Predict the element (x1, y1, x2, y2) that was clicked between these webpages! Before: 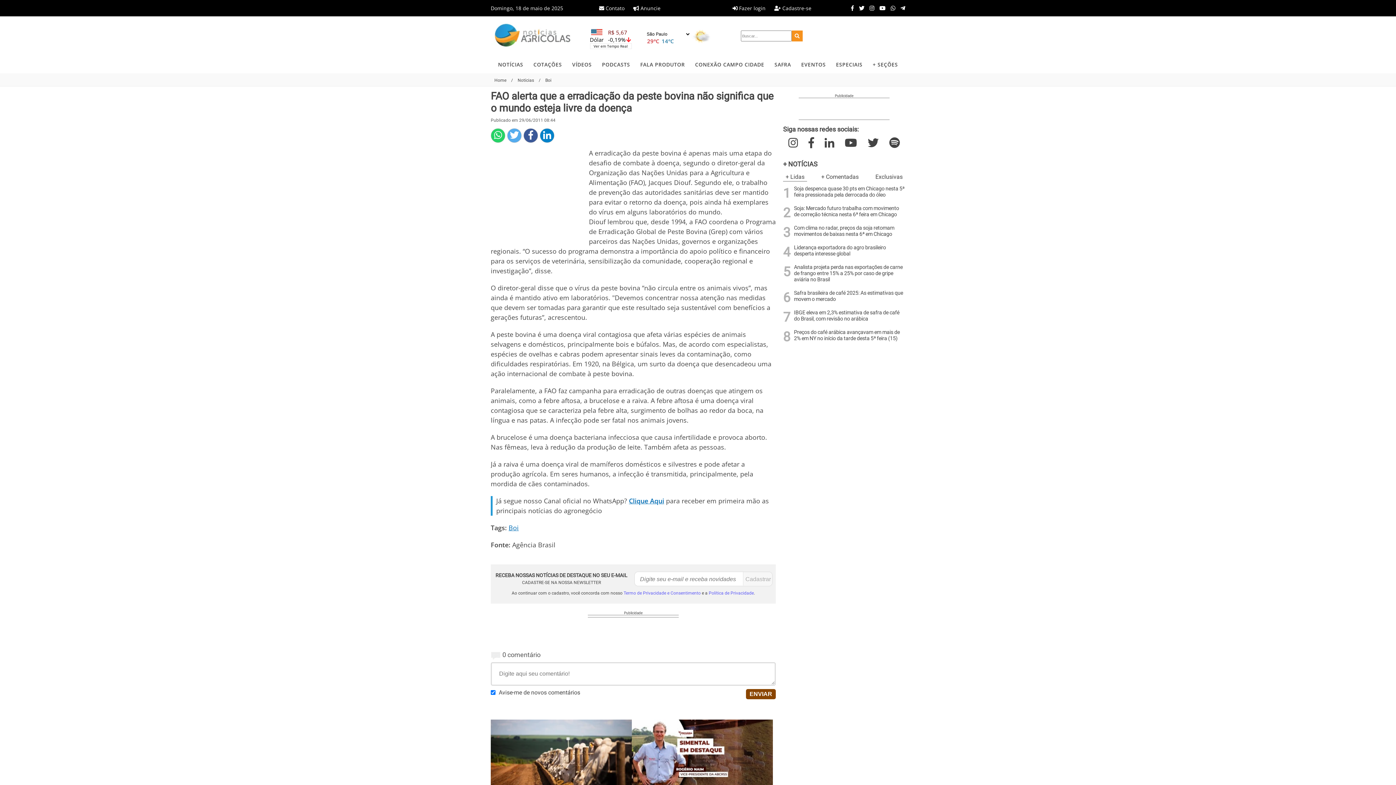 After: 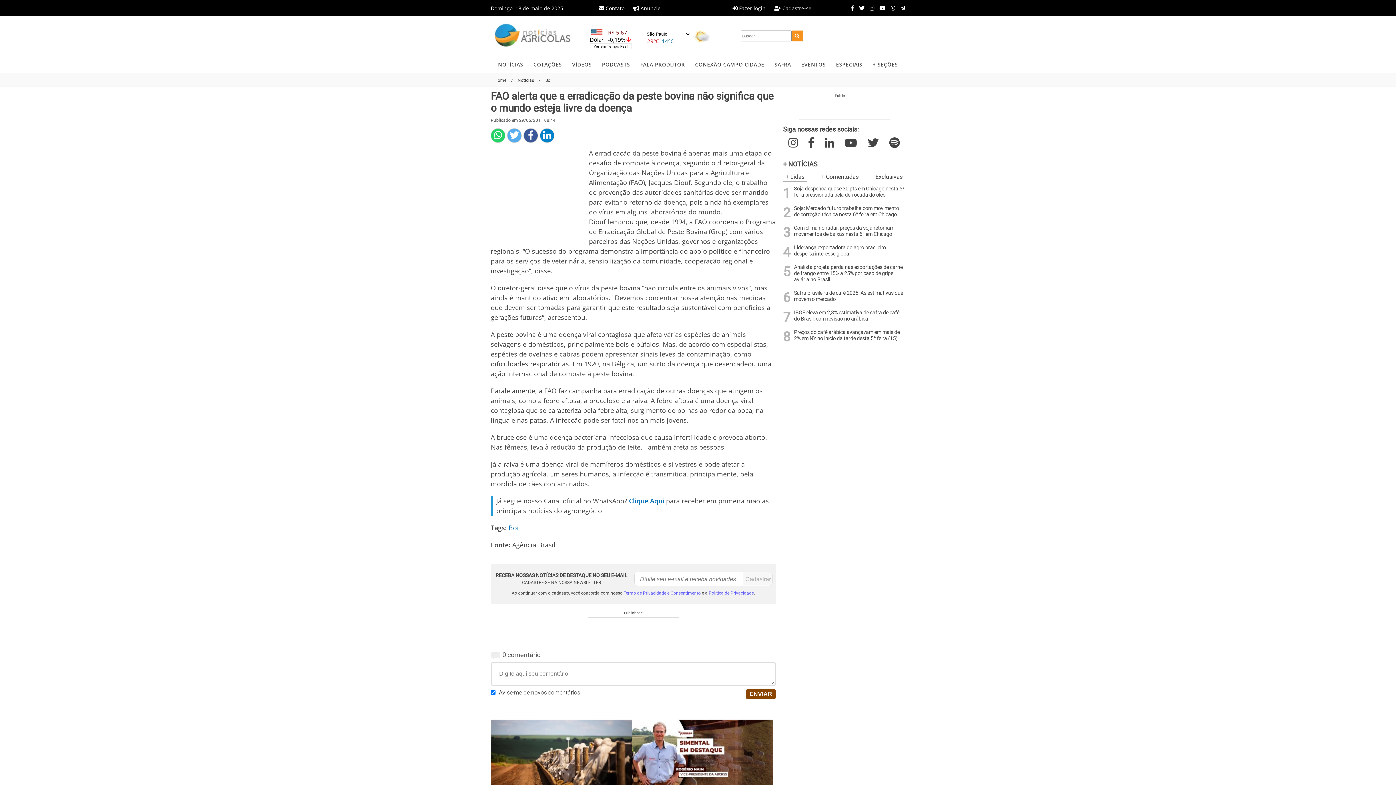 Action: label: Instagram bbox: (866, 4, 874, 11)